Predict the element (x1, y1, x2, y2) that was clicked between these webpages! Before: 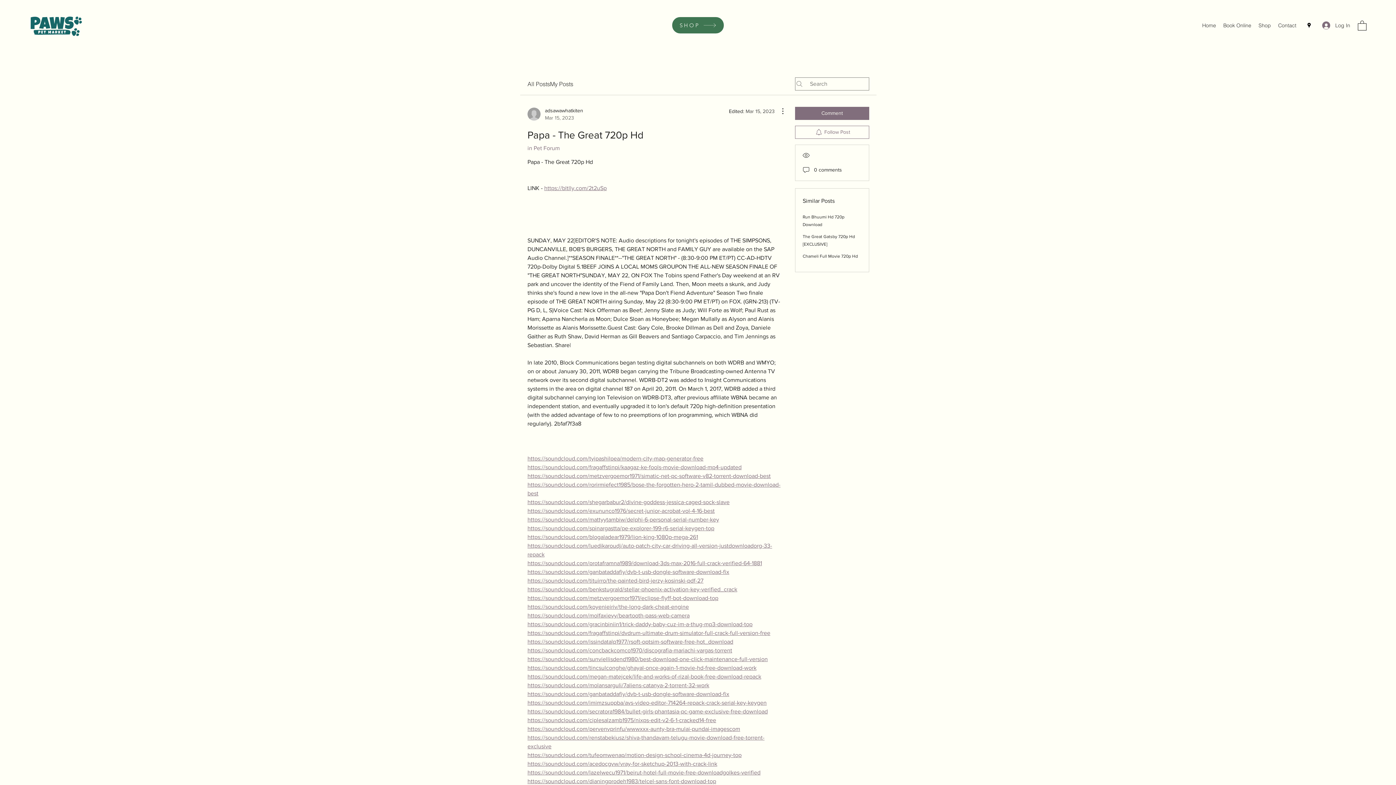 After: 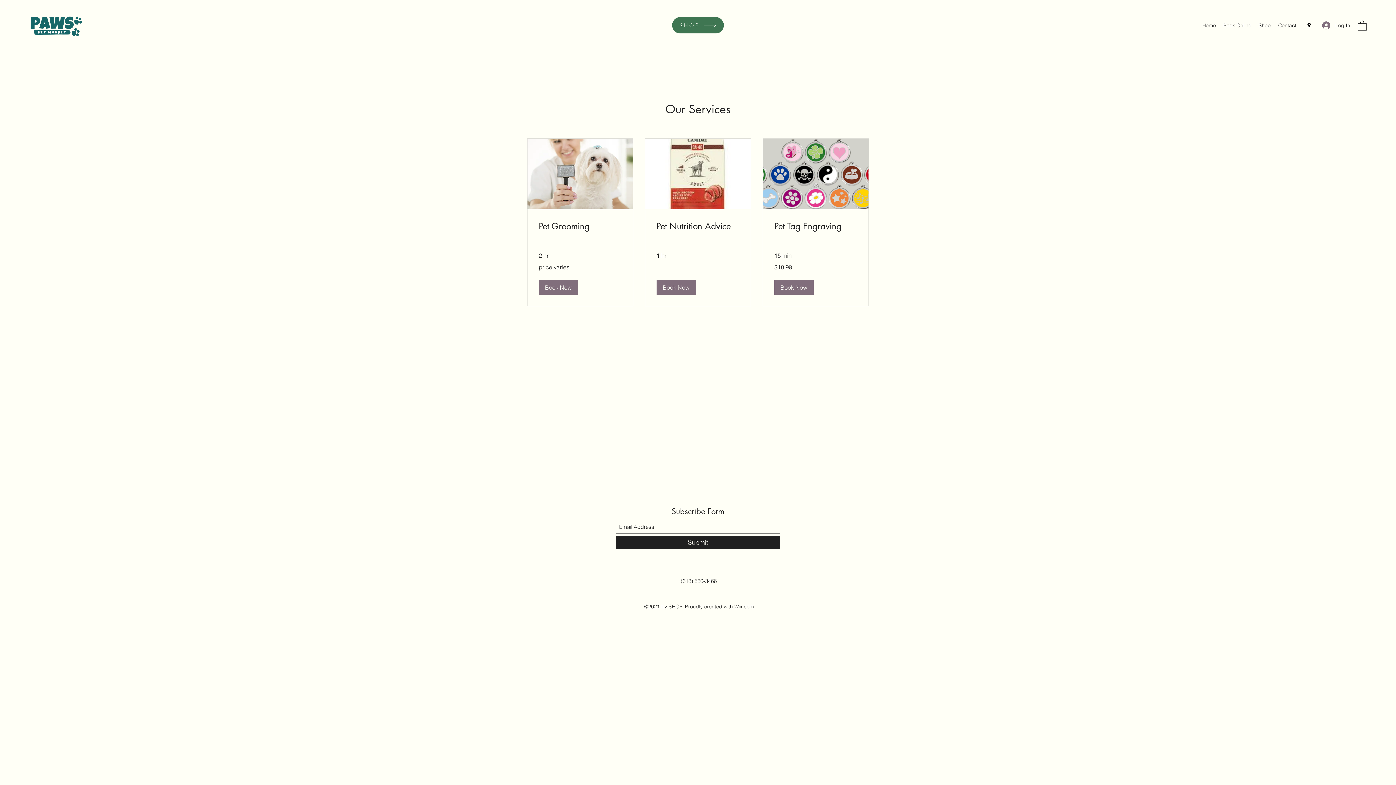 Action: bbox: (1220, 20, 1255, 30) label: Book Online